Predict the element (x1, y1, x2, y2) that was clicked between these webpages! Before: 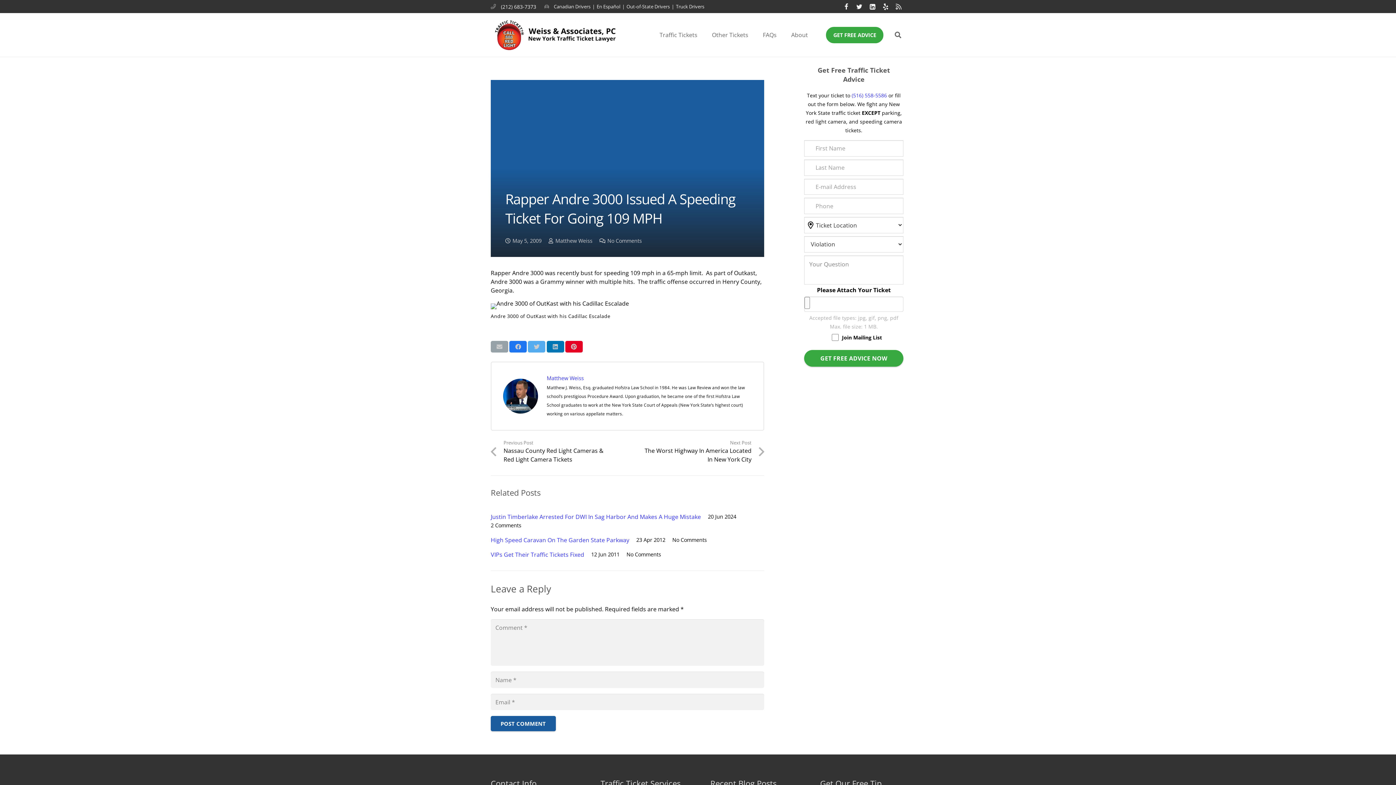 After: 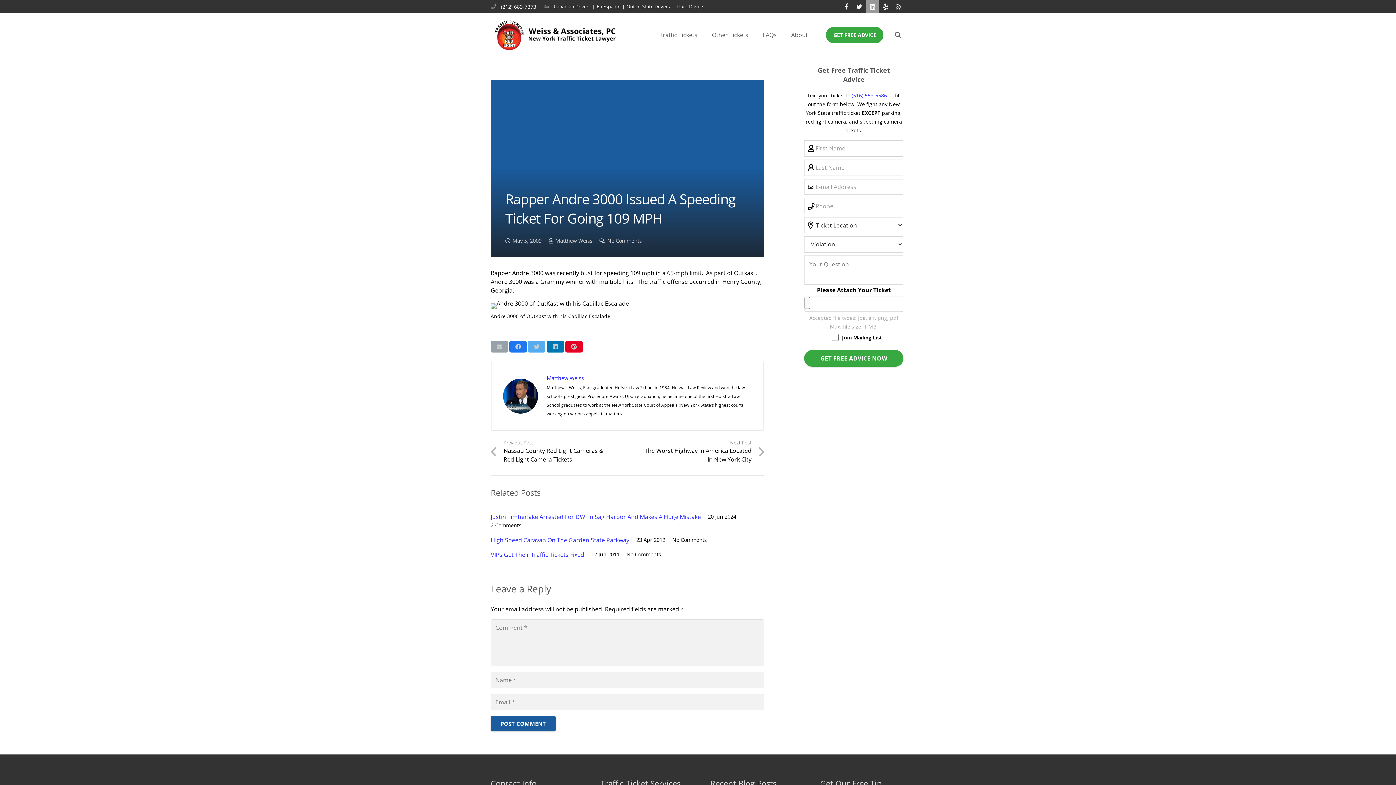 Action: label: Title bbox: (866, 0, 879, 13)